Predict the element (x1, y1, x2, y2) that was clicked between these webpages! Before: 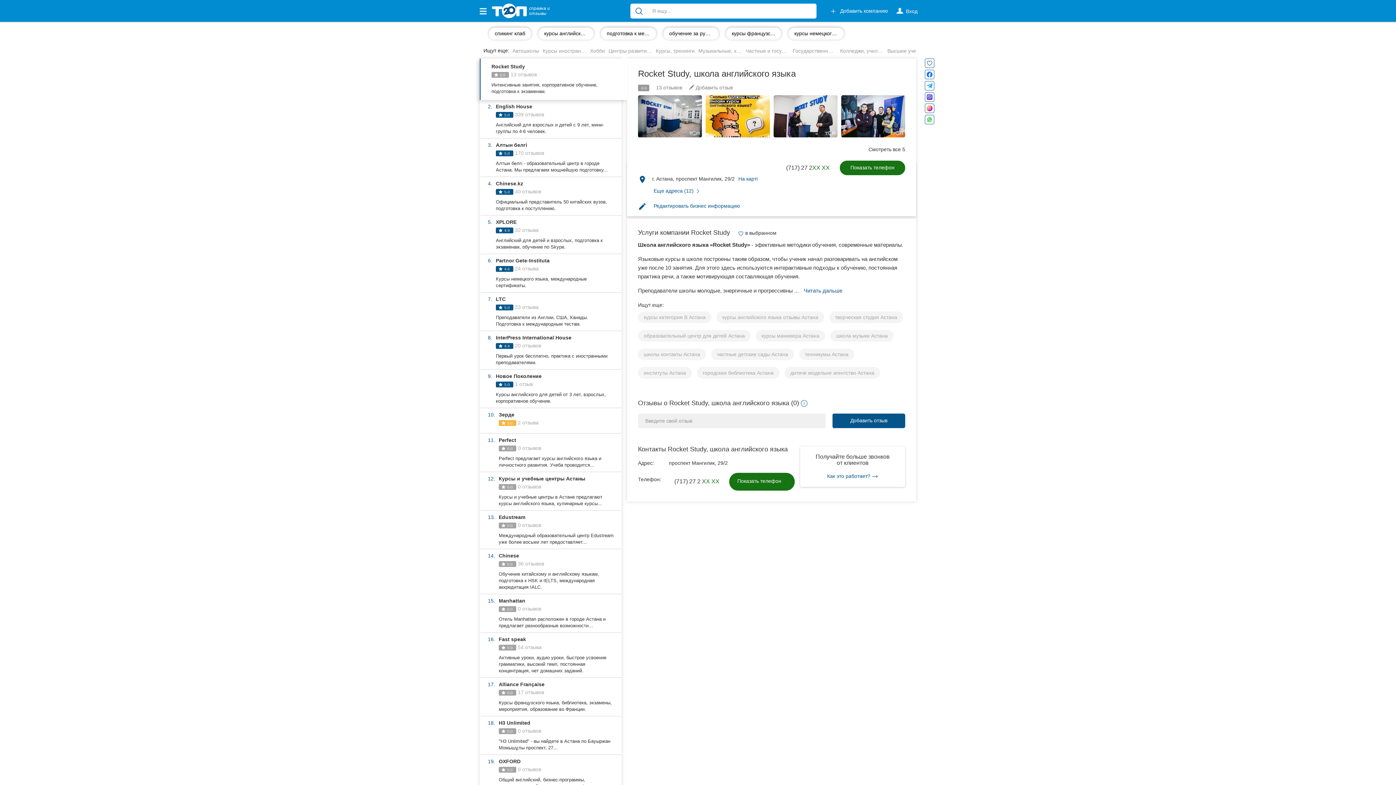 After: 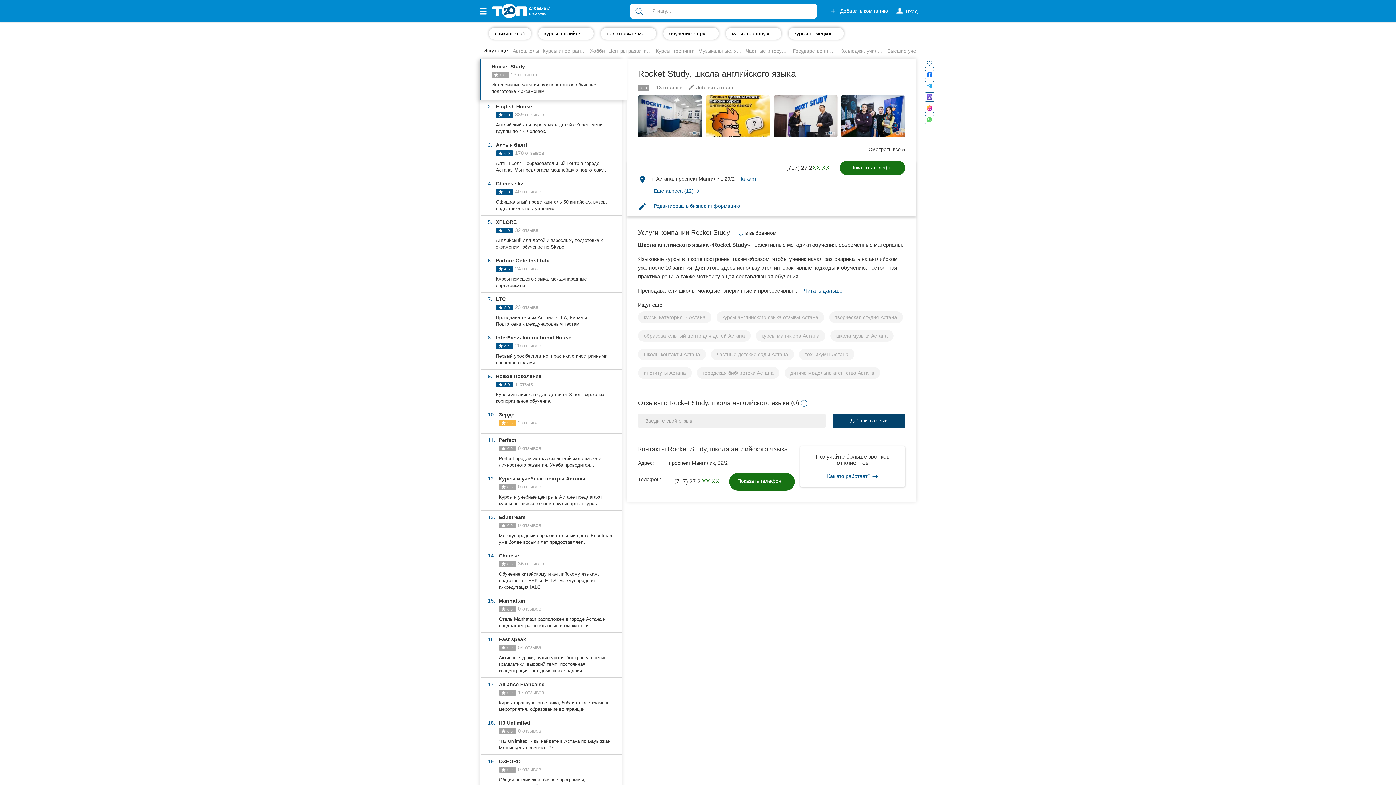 Action: bbox: (832, 413, 905, 428) label: Добавить отзыв